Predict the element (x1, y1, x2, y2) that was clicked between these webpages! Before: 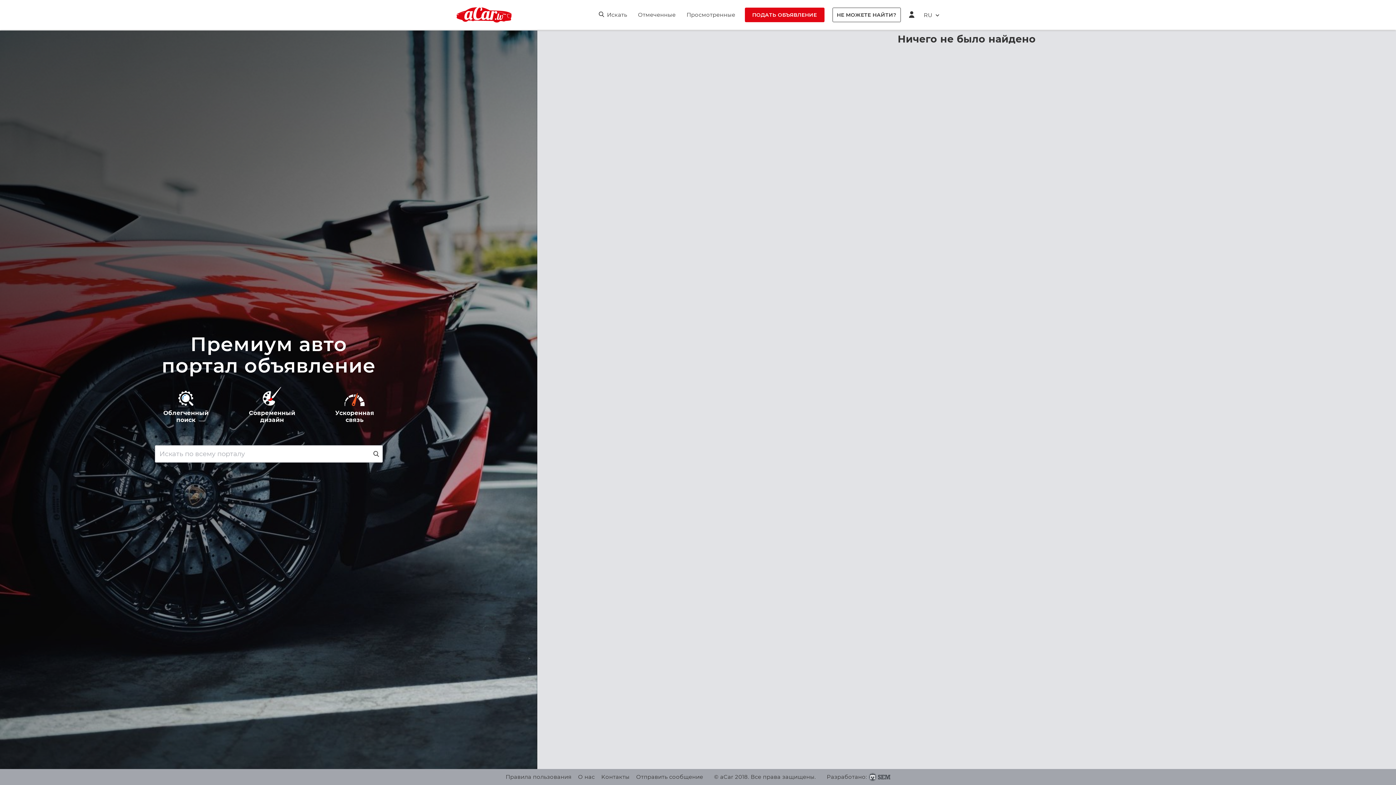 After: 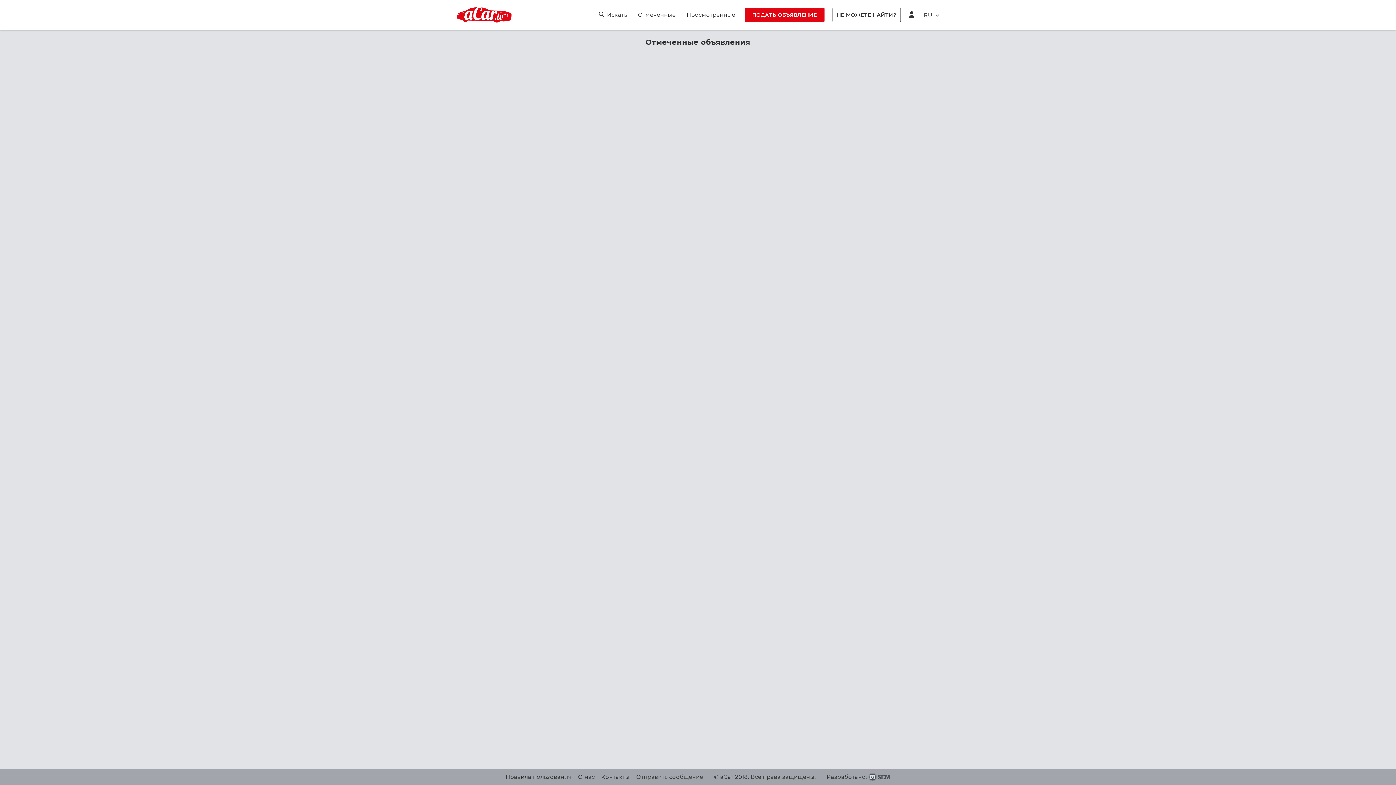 Action: bbox: (632, 7, 681, 22) label: Отмеченные